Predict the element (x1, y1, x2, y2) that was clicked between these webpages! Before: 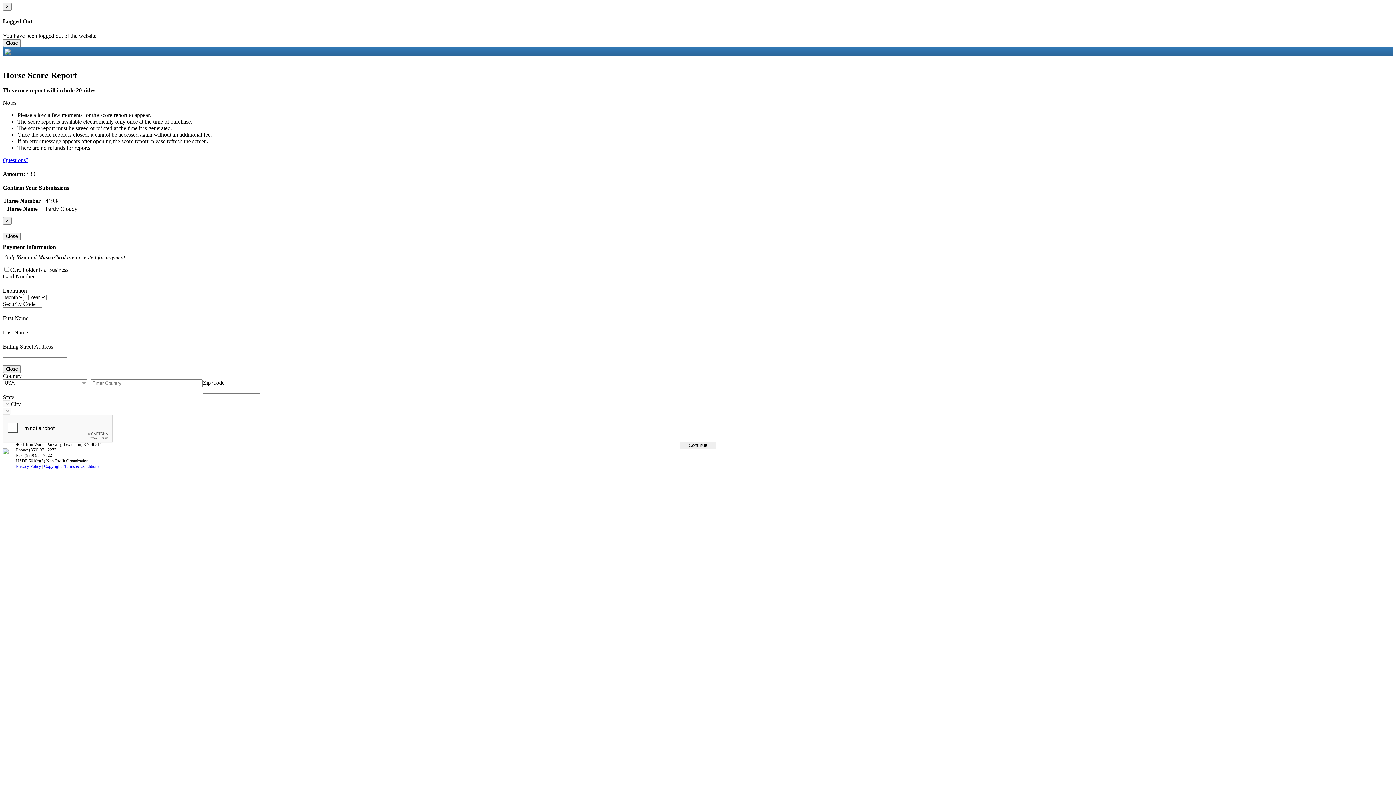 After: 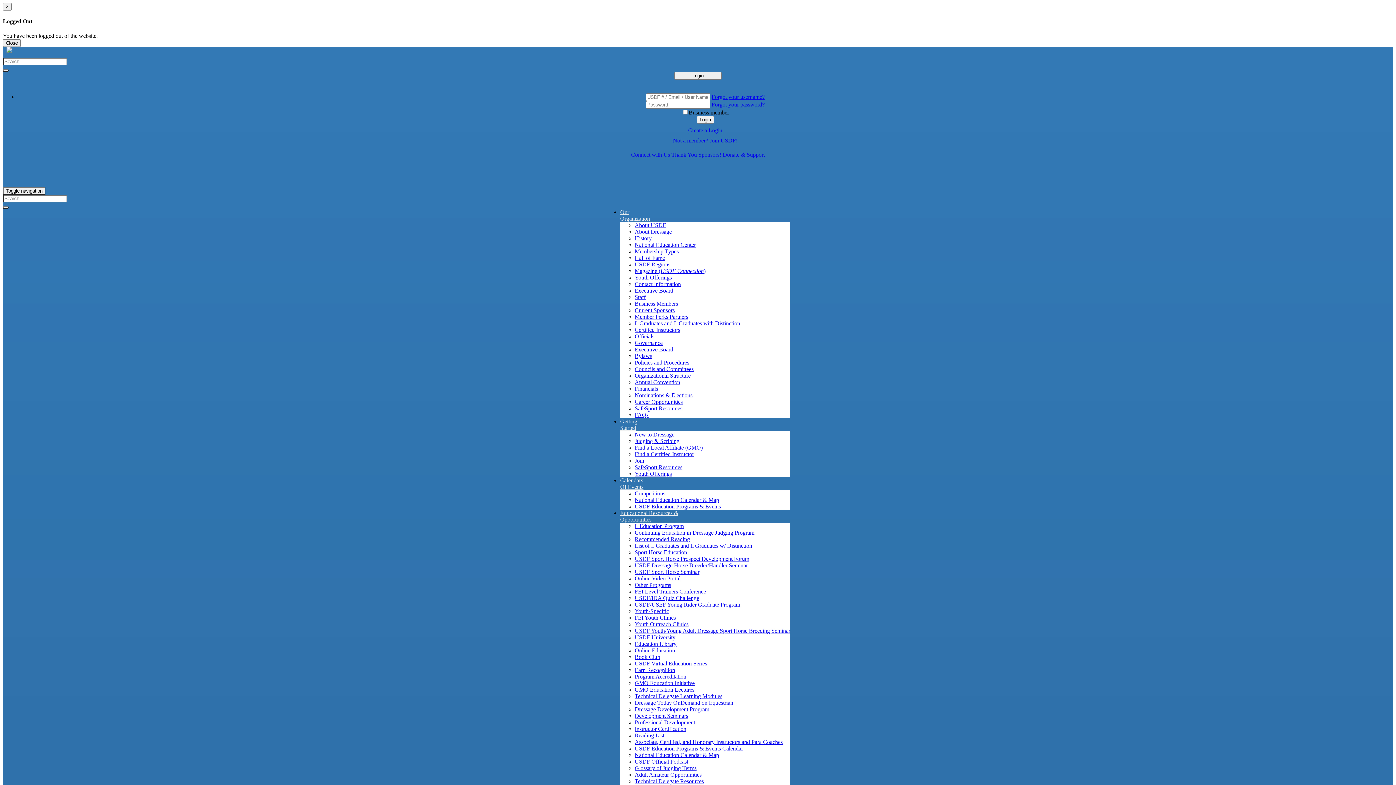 Action: bbox: (2, 49, 10, 55)